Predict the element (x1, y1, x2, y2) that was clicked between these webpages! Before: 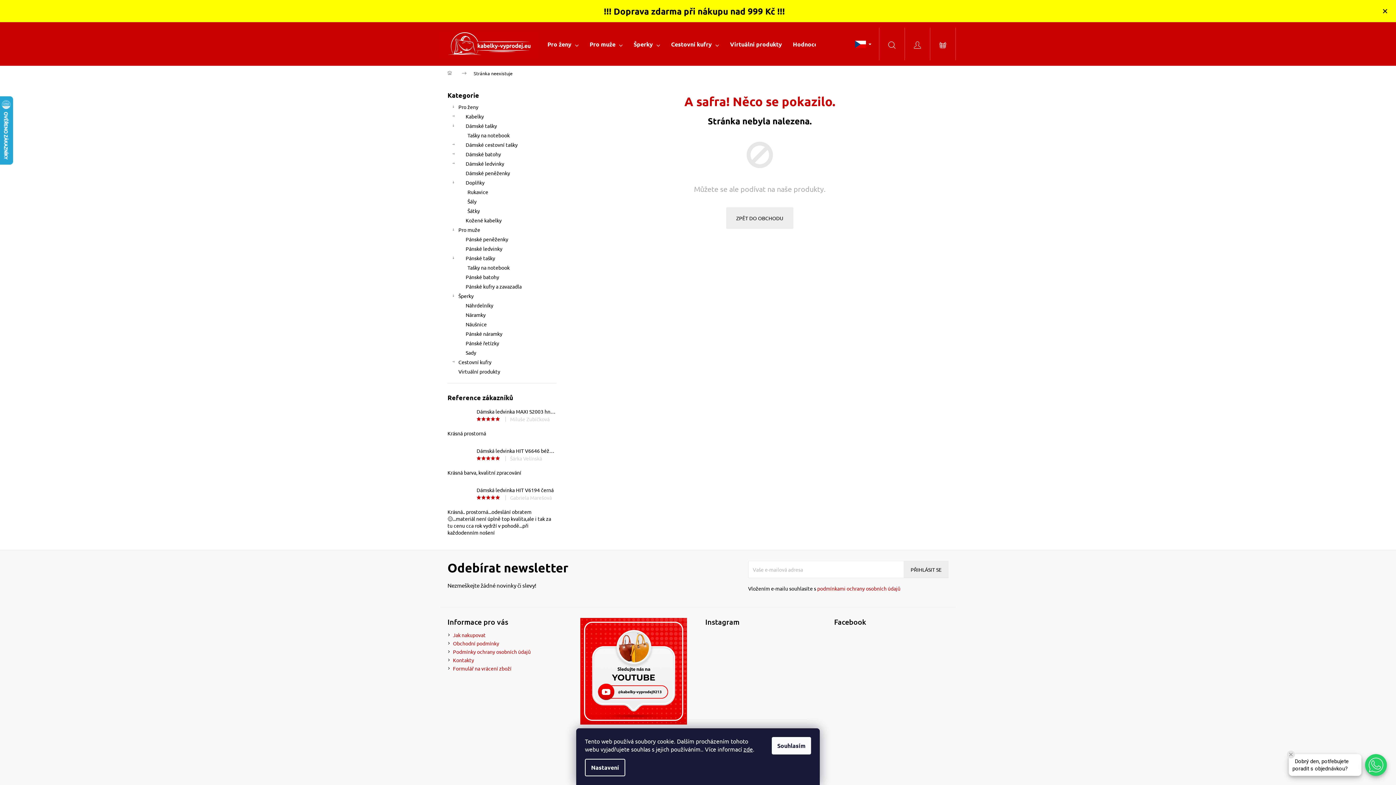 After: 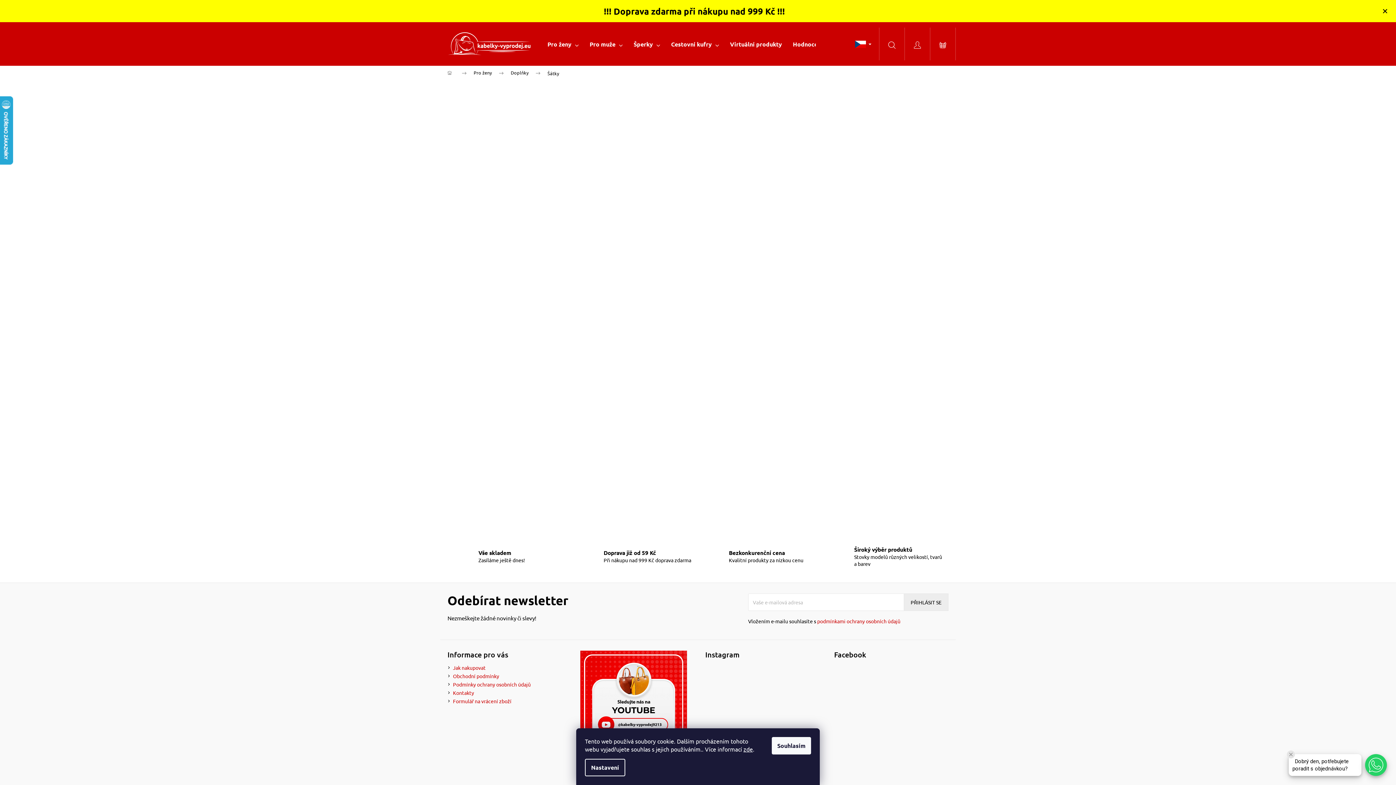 Action: bbox: (447, 206, 556, 215) label: Šátky